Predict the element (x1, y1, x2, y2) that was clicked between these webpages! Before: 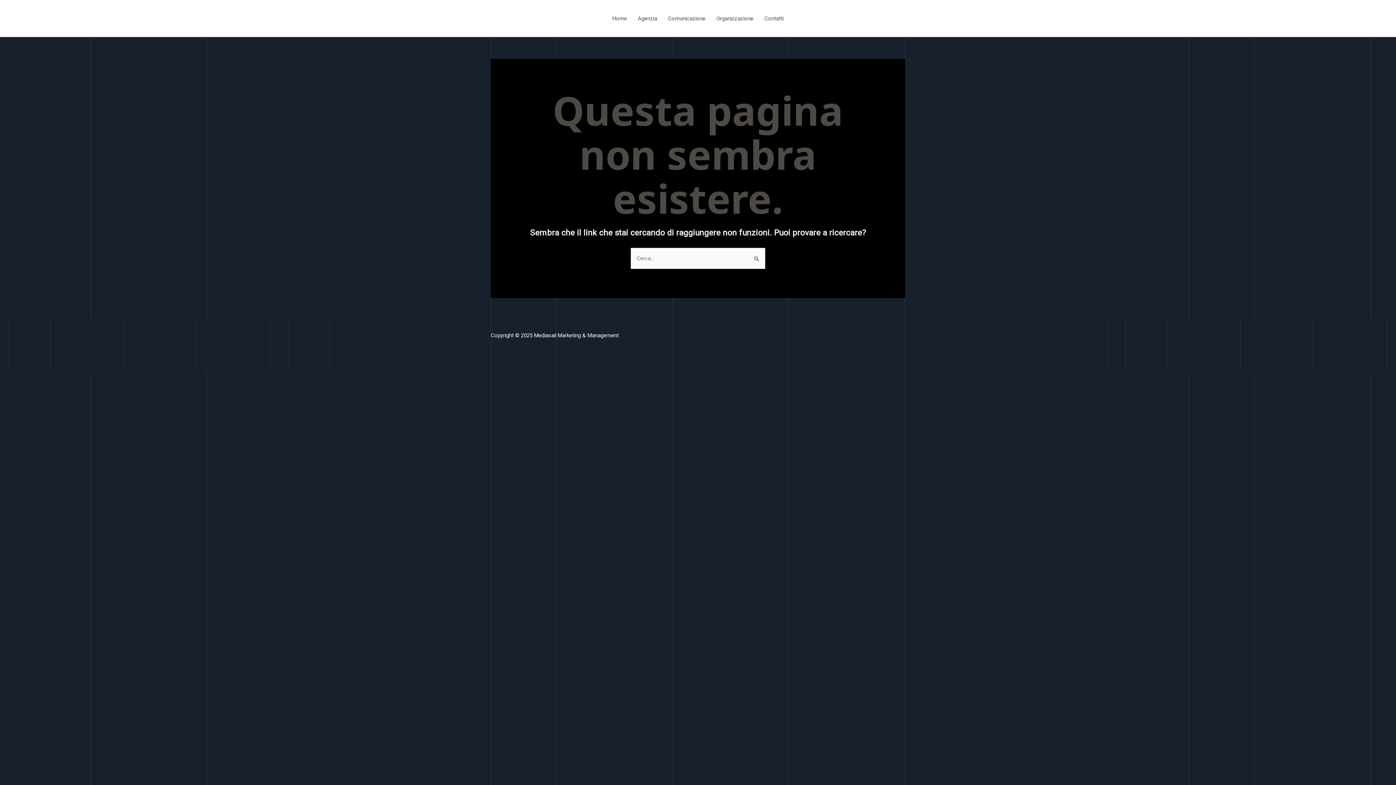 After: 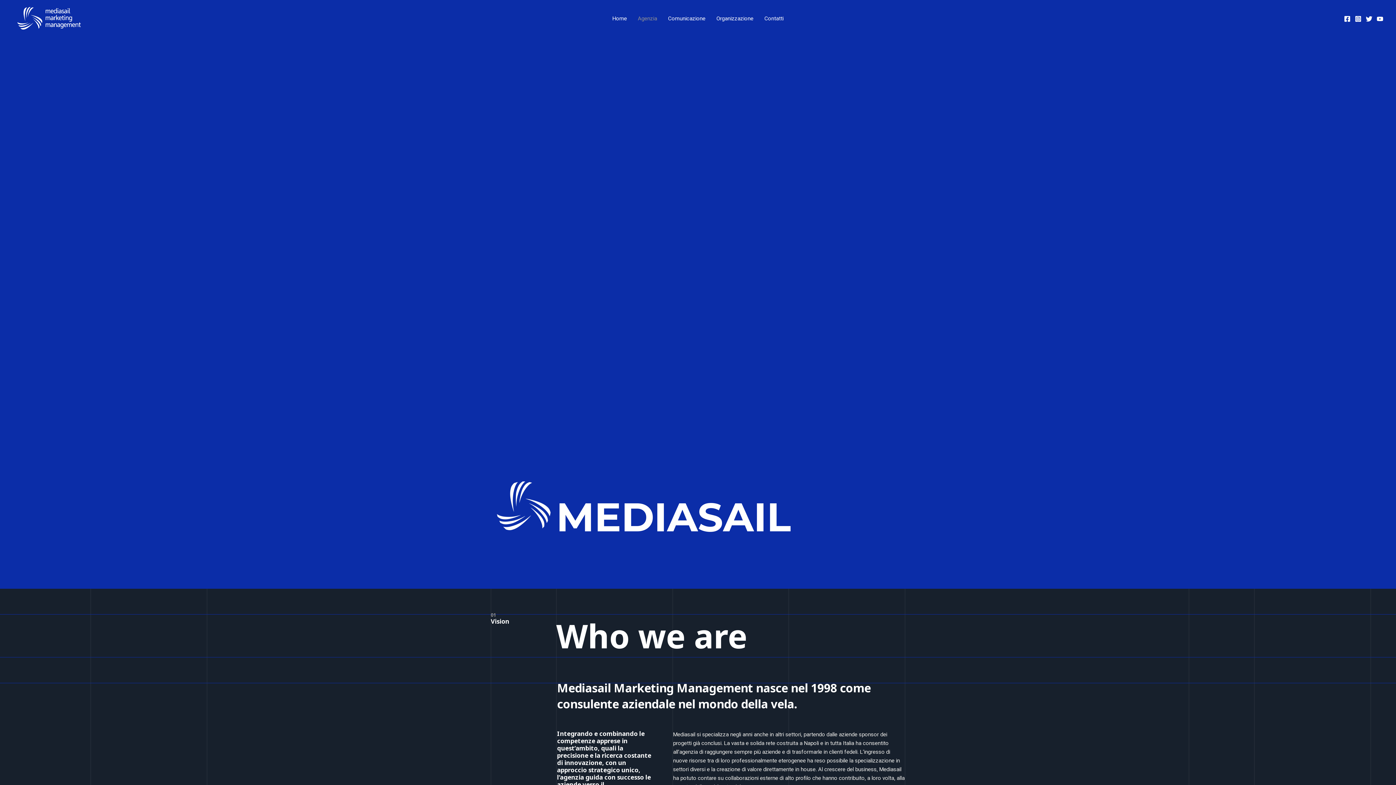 Action: bbox: (632, 9, 662, 27) label: Agenzia